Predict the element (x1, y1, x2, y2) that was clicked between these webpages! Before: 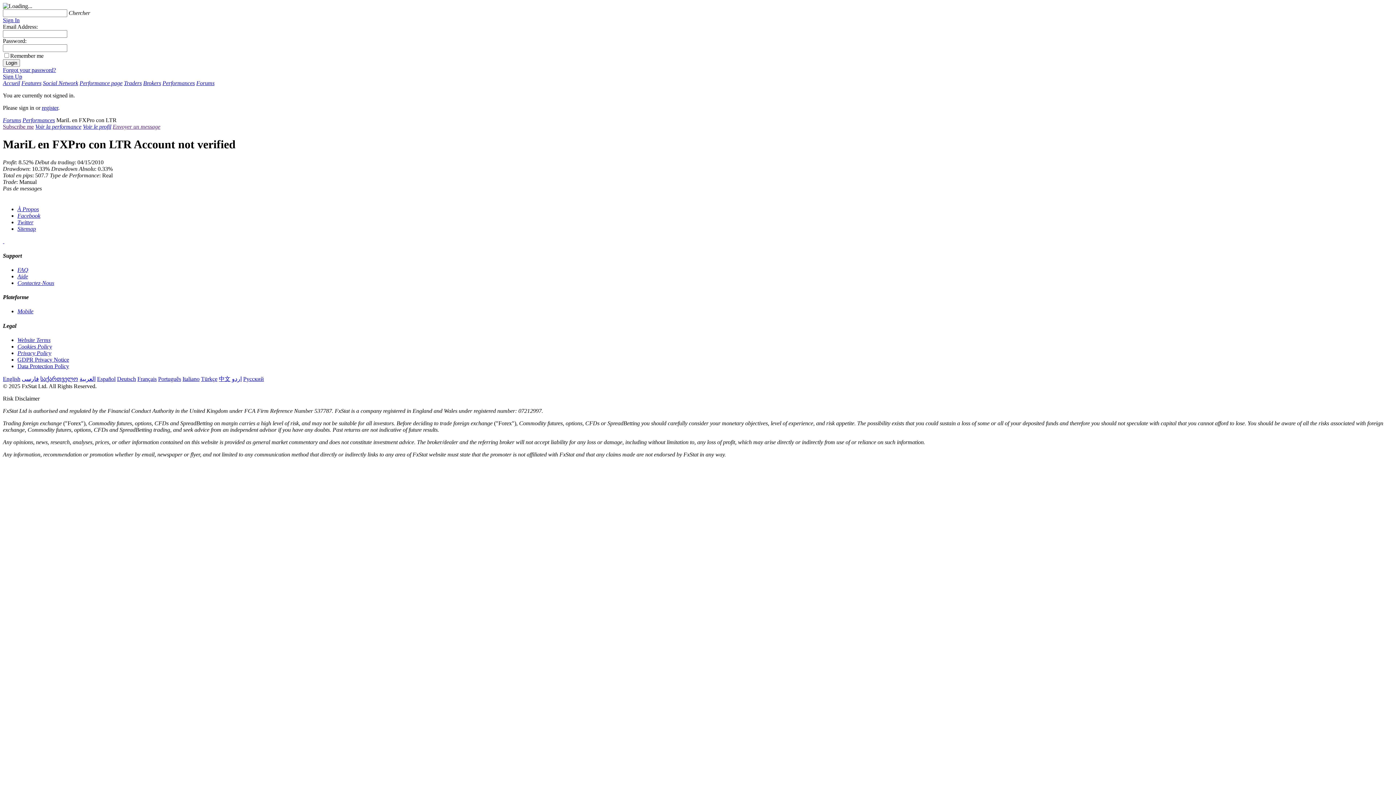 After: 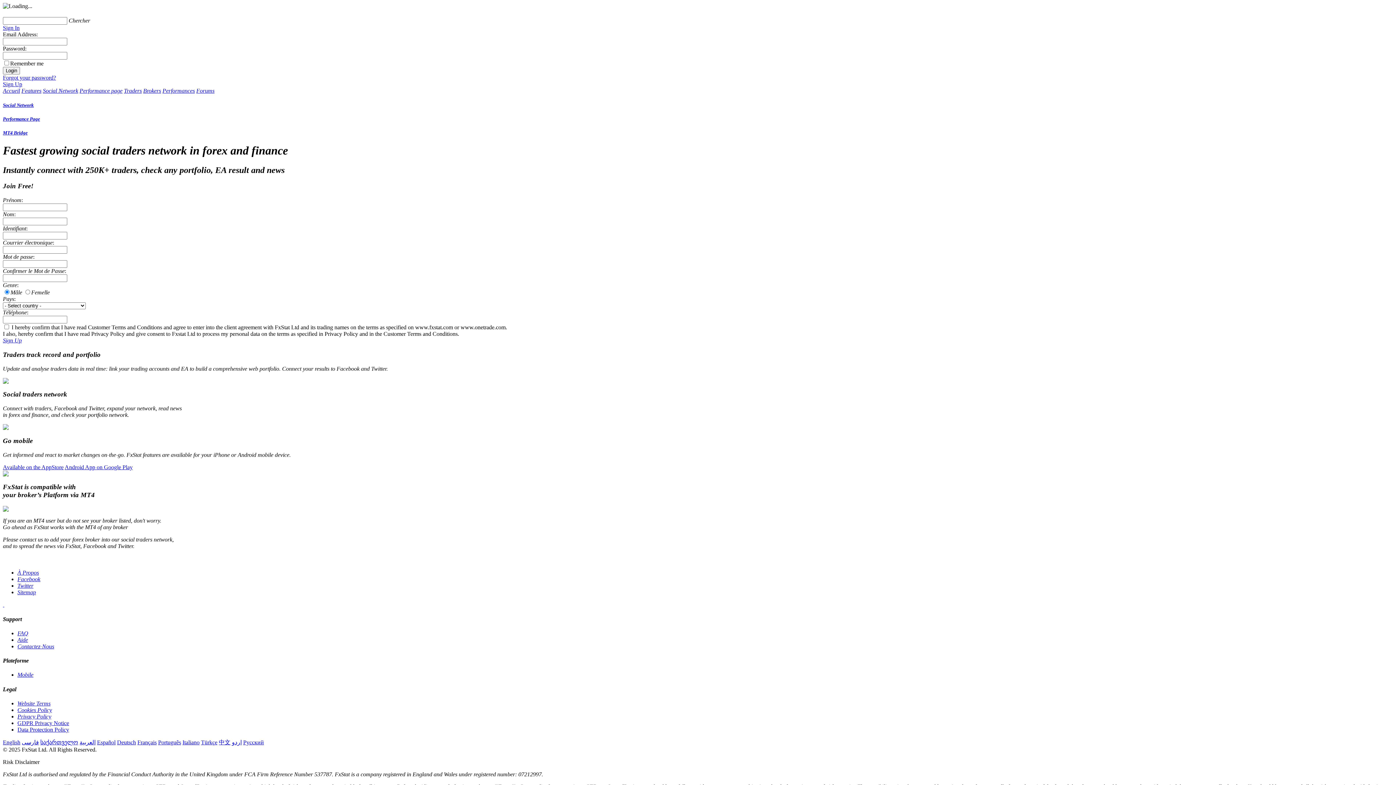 Action: label: Accueil bbox: (2, 80, 20, 86)